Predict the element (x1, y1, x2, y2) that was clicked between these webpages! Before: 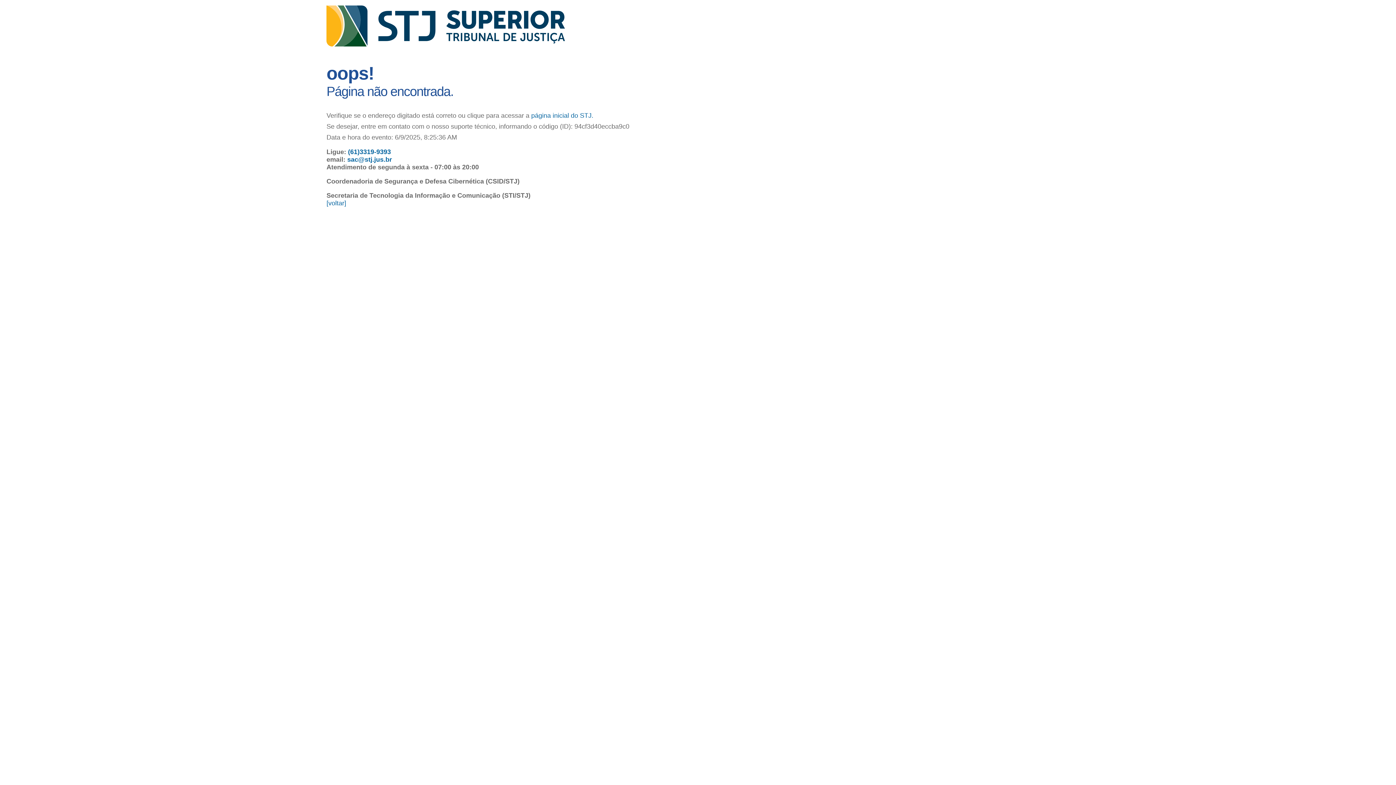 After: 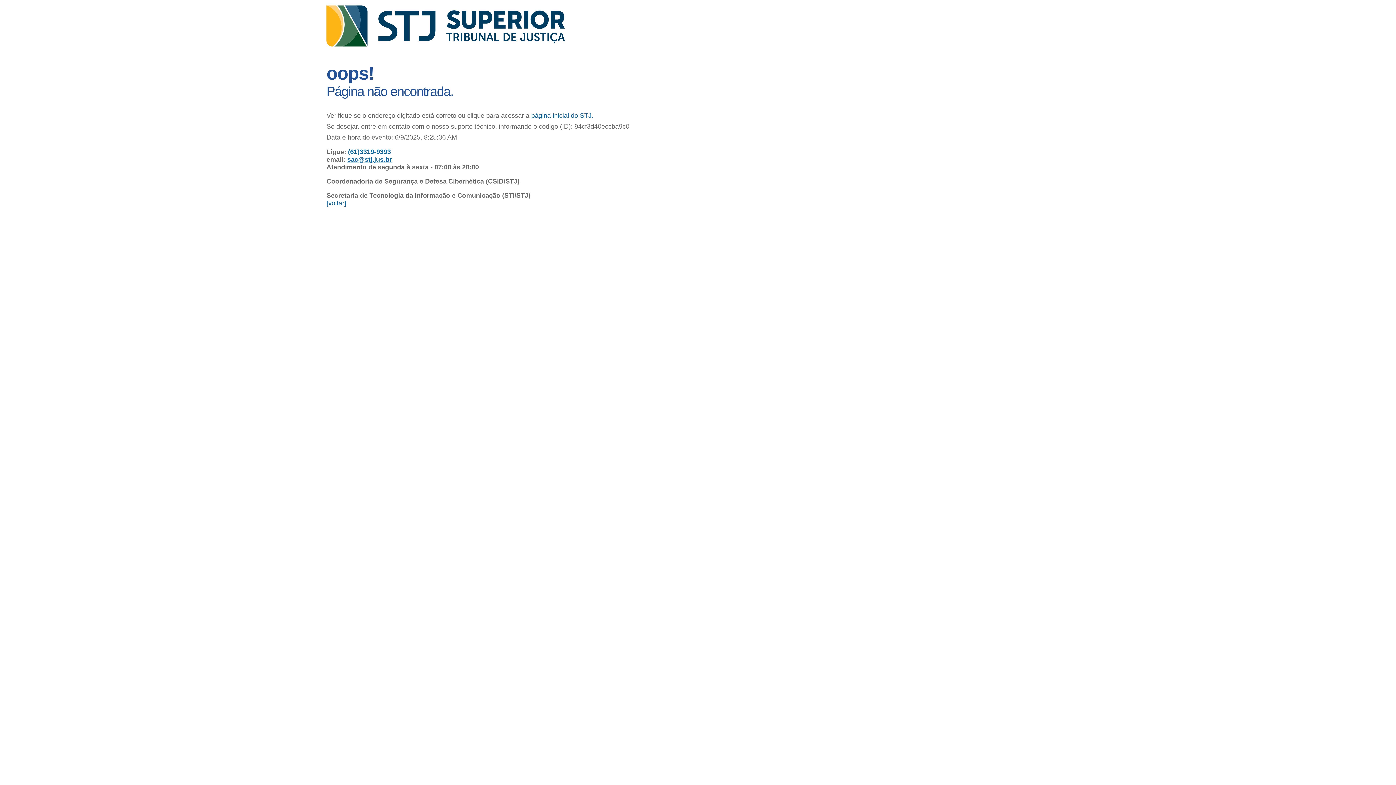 Action: bbox: (347, 156, 392, 163) label: sac@stj.jus.br